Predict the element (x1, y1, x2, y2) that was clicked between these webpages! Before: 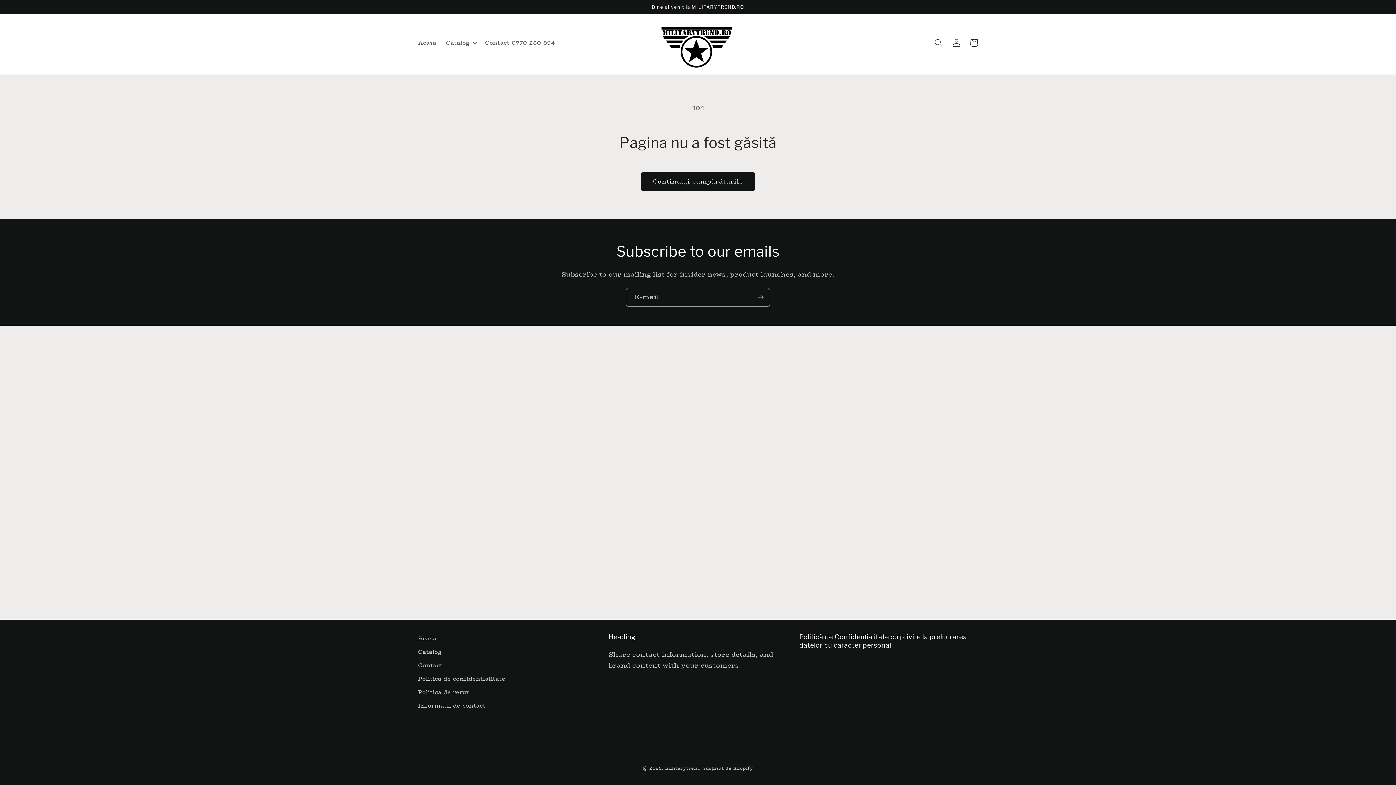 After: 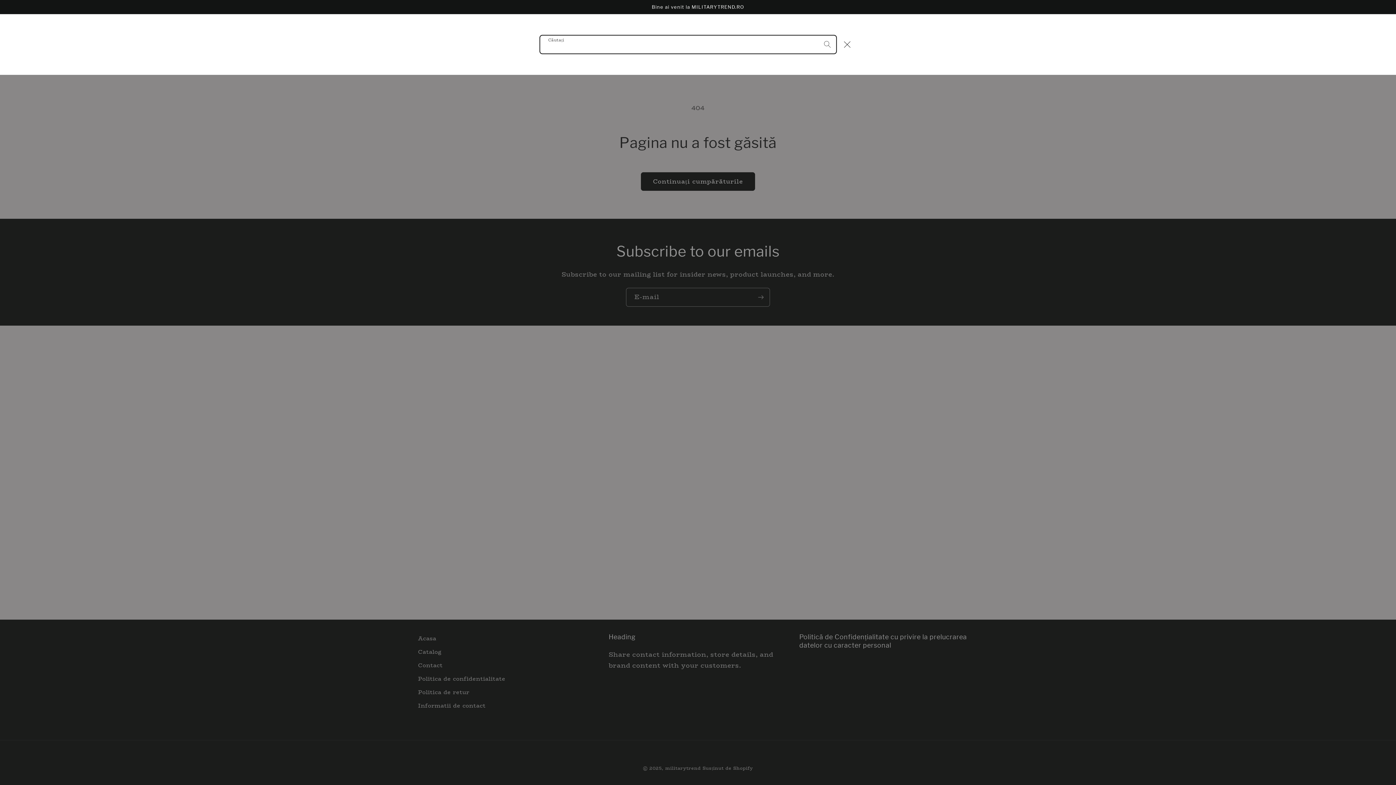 Action: bbox: (930, 34, 947, 51) label: Căutați